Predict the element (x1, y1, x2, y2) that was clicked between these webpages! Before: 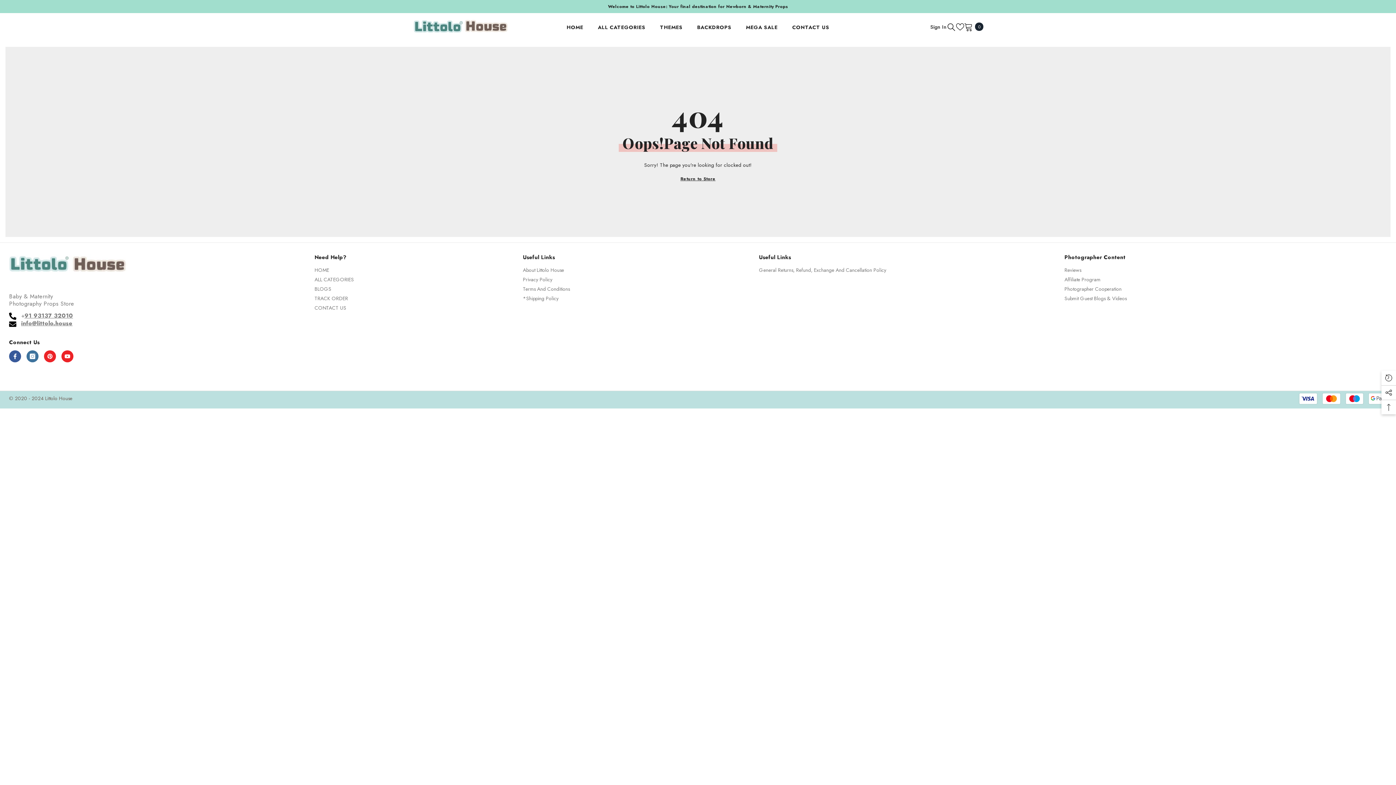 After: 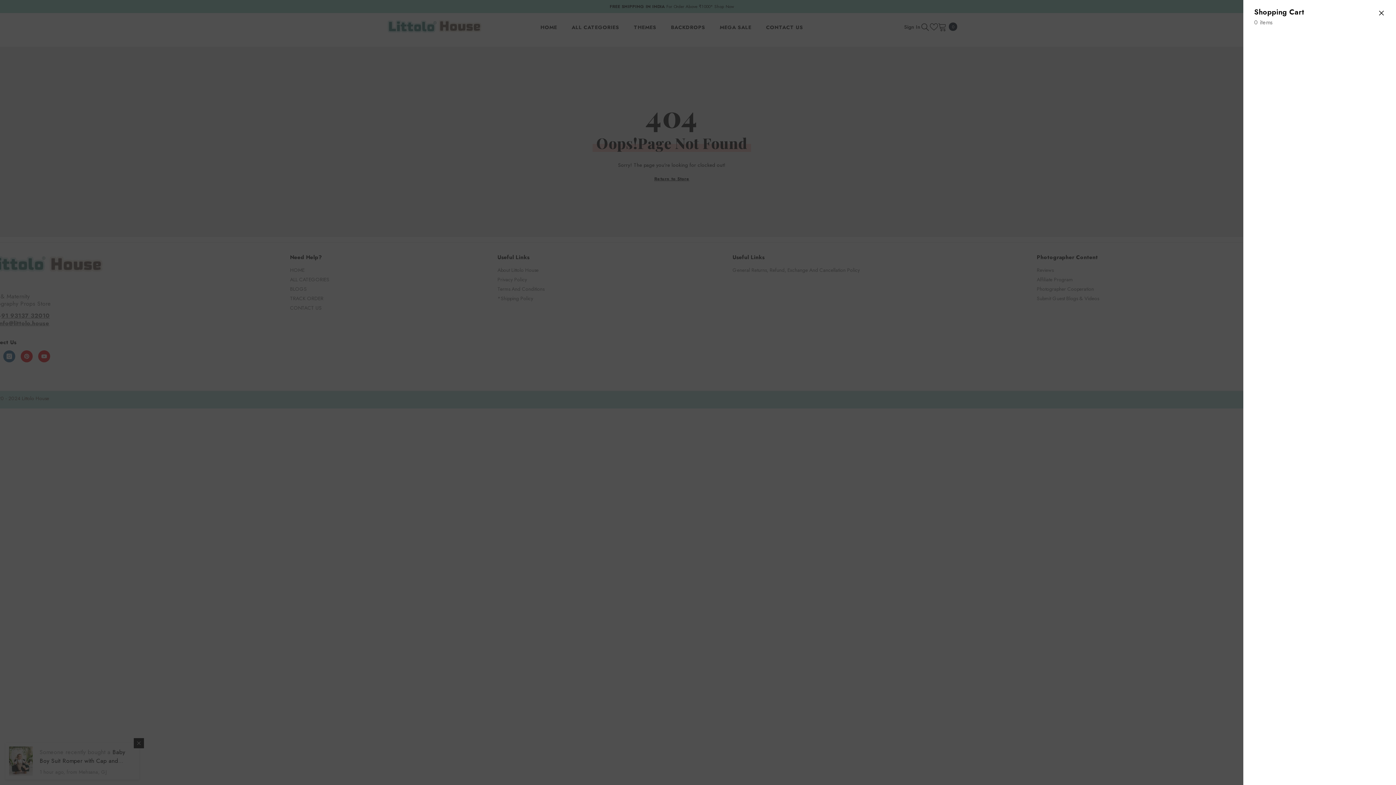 Action: label: Cart
0
0 items bbox: (964, 22, 983, 31)